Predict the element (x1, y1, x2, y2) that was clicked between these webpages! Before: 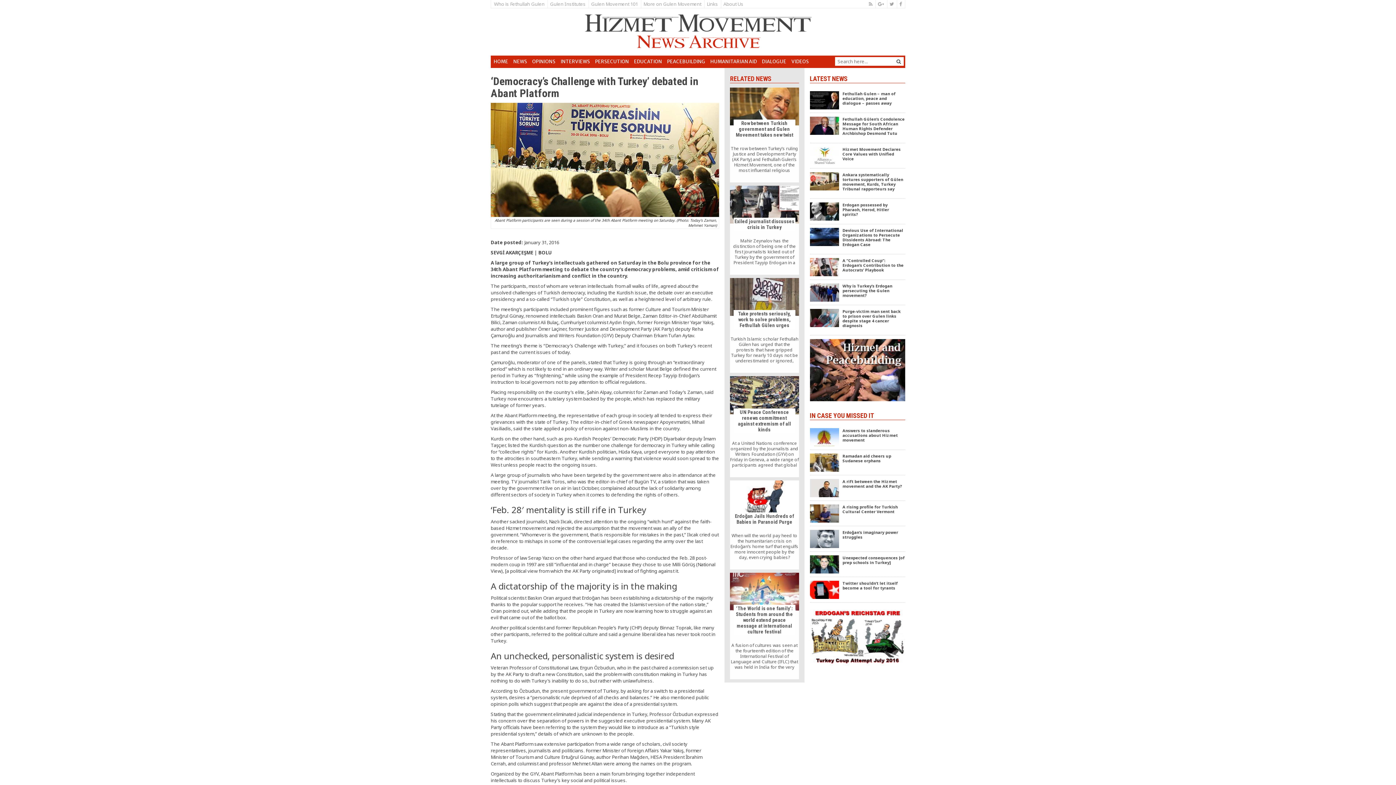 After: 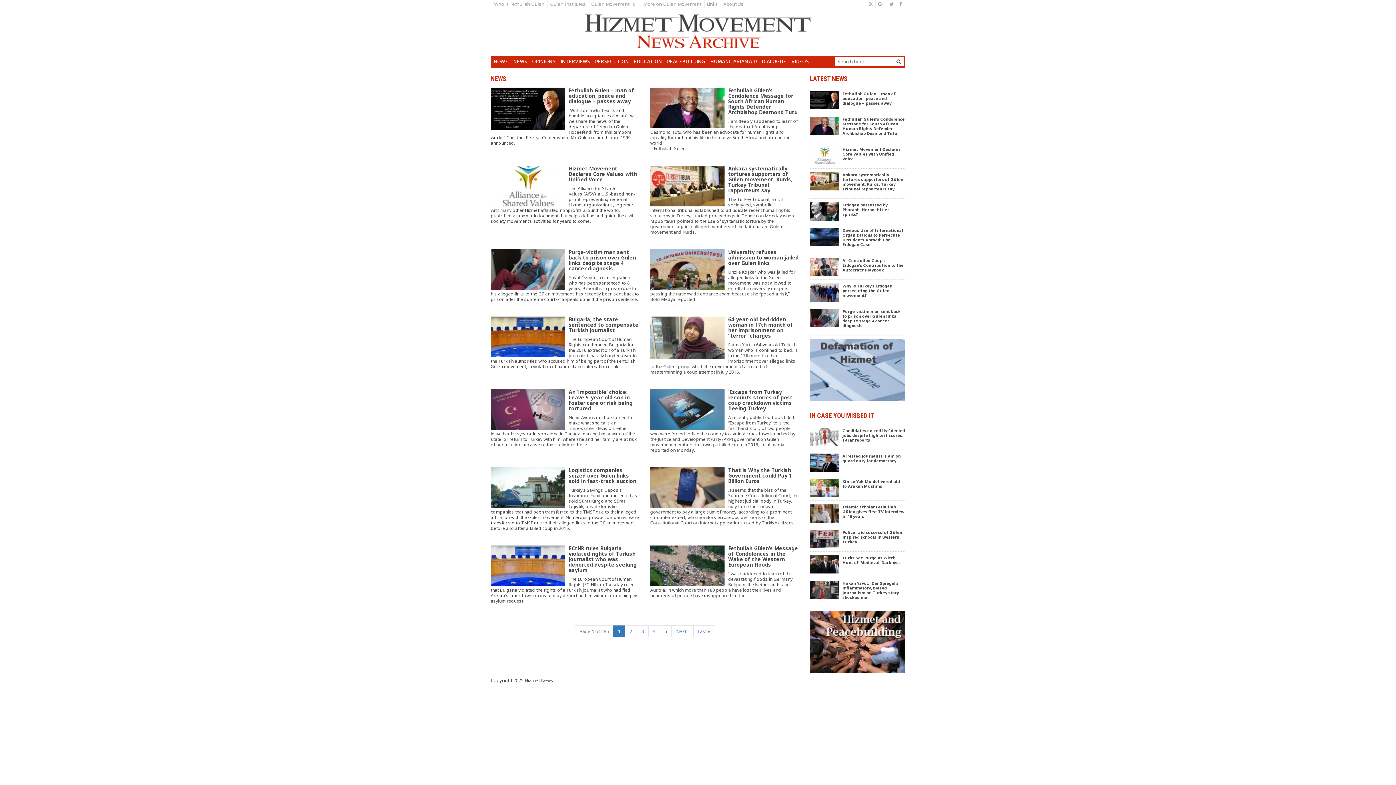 Action: bbox: (510, 55, 530, 68) label: NEWS